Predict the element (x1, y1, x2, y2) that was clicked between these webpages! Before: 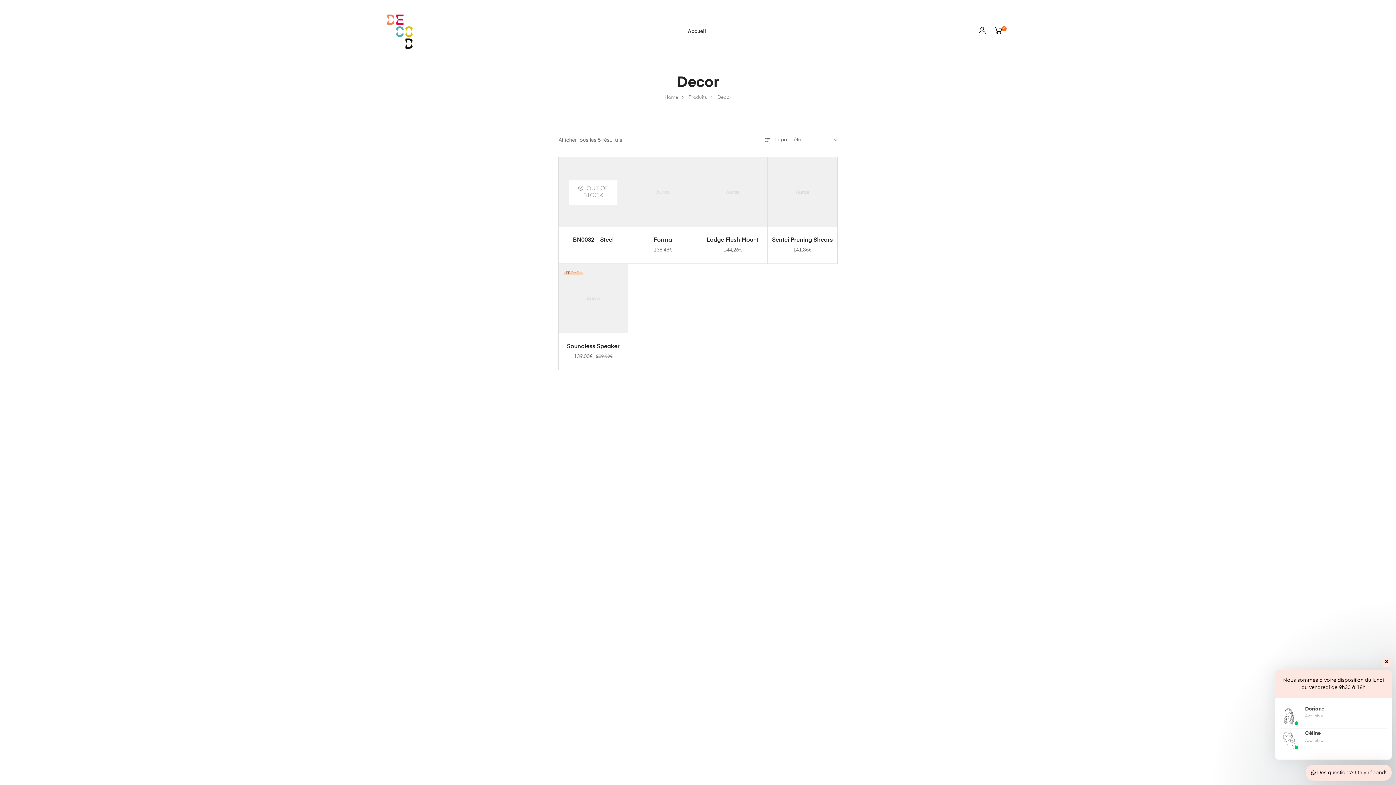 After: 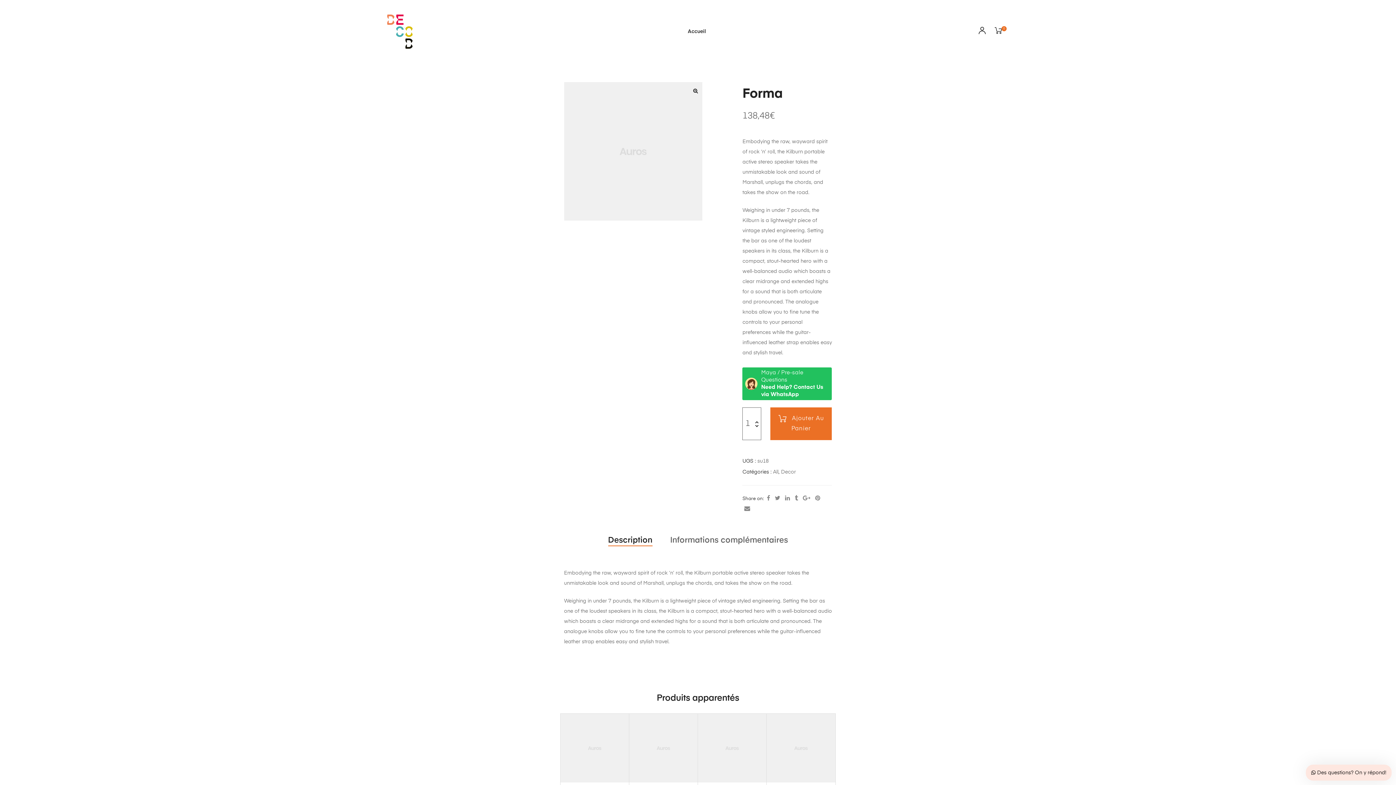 Action: label: Forma bbox: (654, 237, 672, 243)